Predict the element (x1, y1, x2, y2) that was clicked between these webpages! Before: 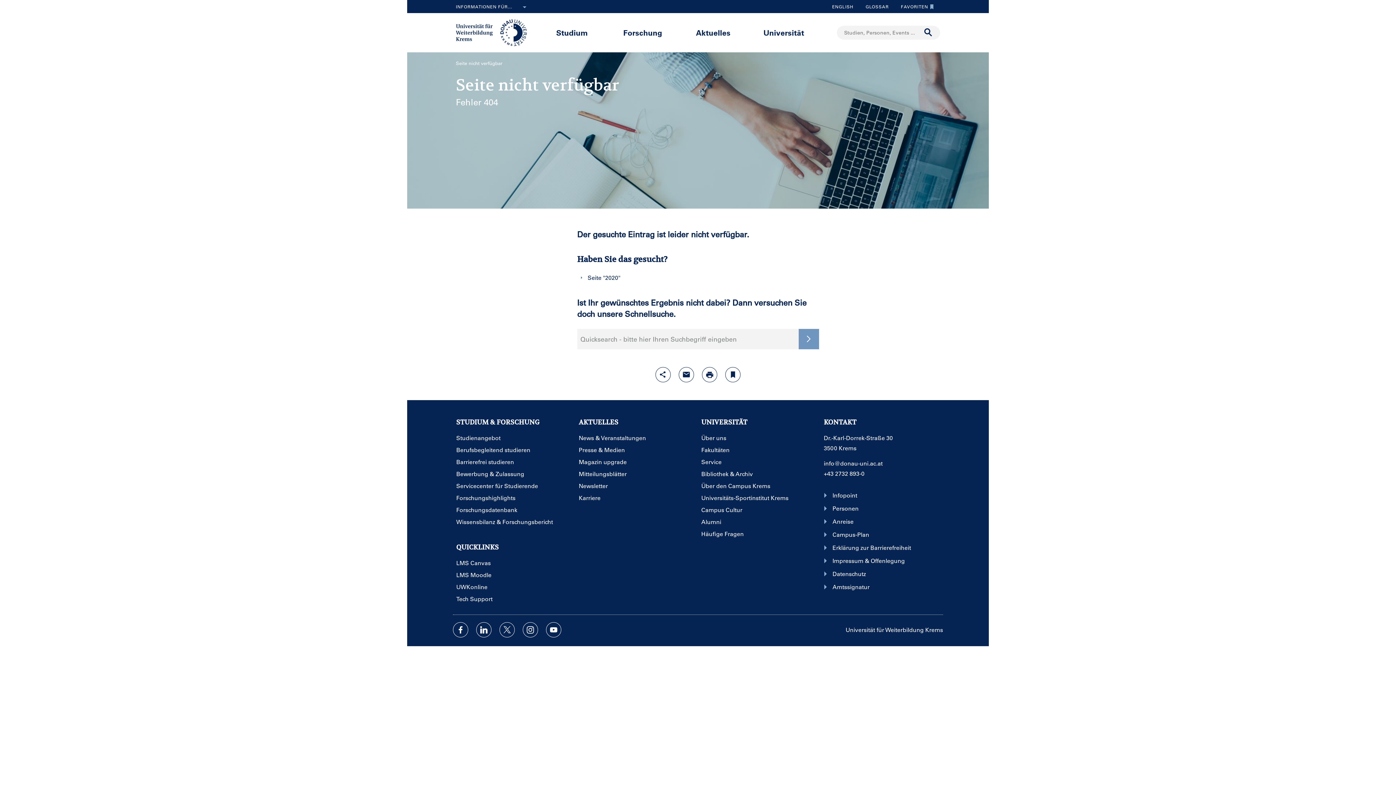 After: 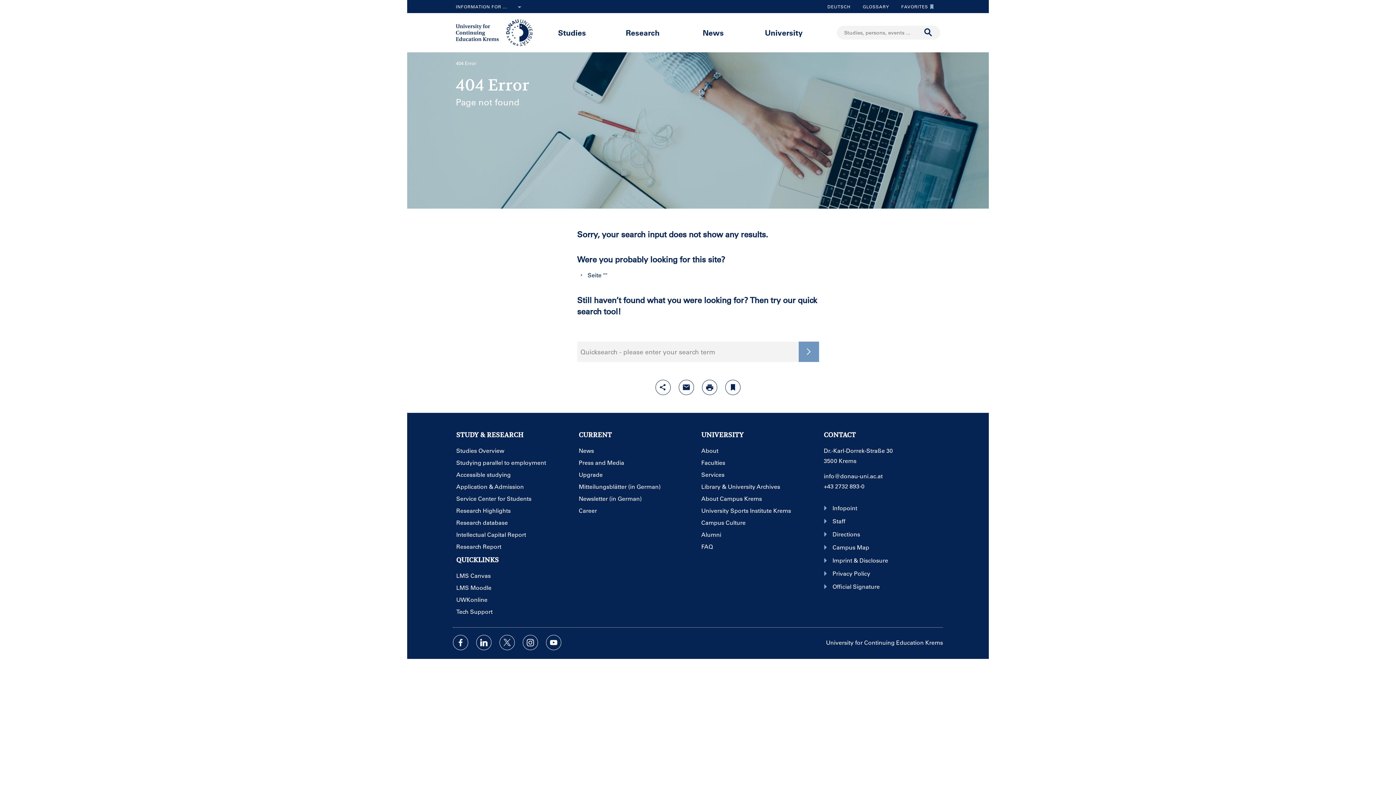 Action: label: ENGLISH bbox: (826, 0, 859, 13)